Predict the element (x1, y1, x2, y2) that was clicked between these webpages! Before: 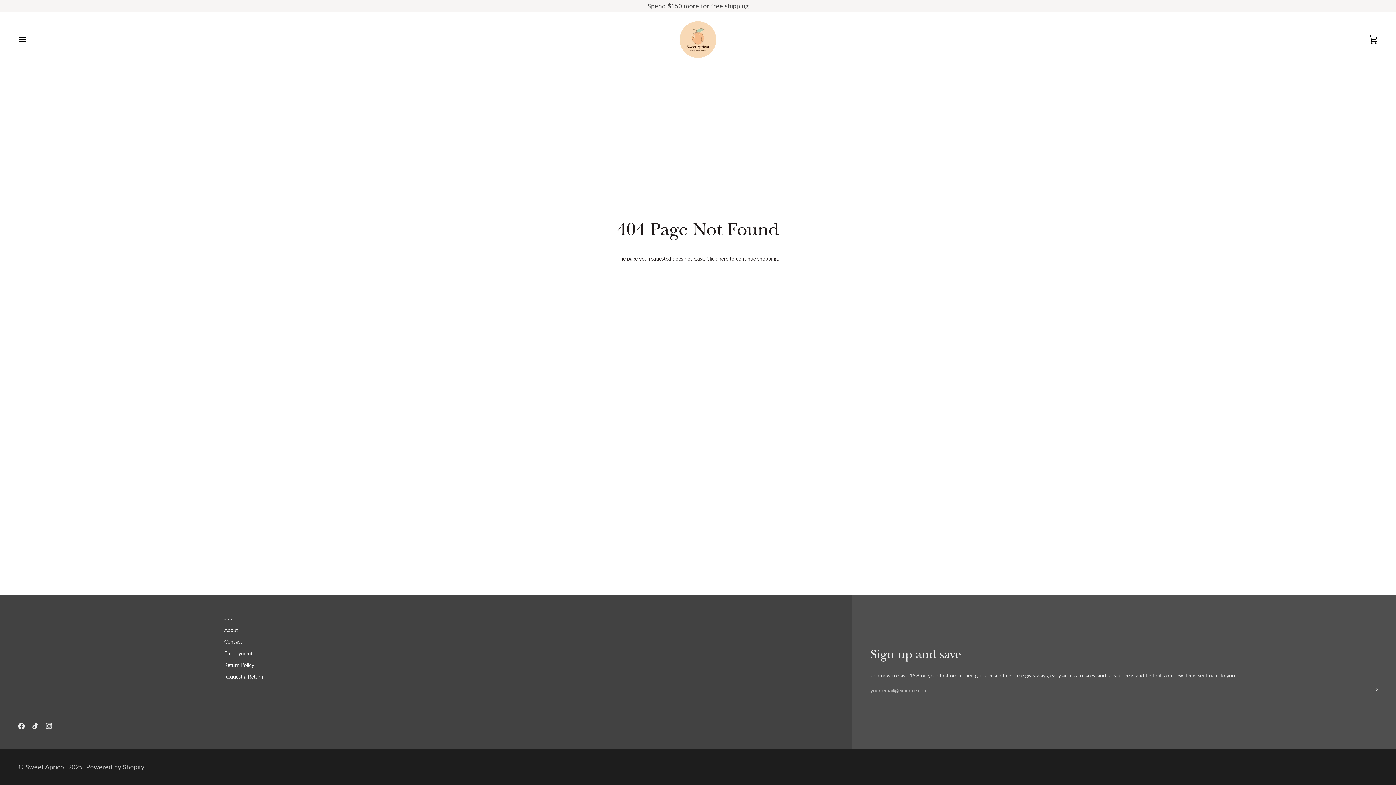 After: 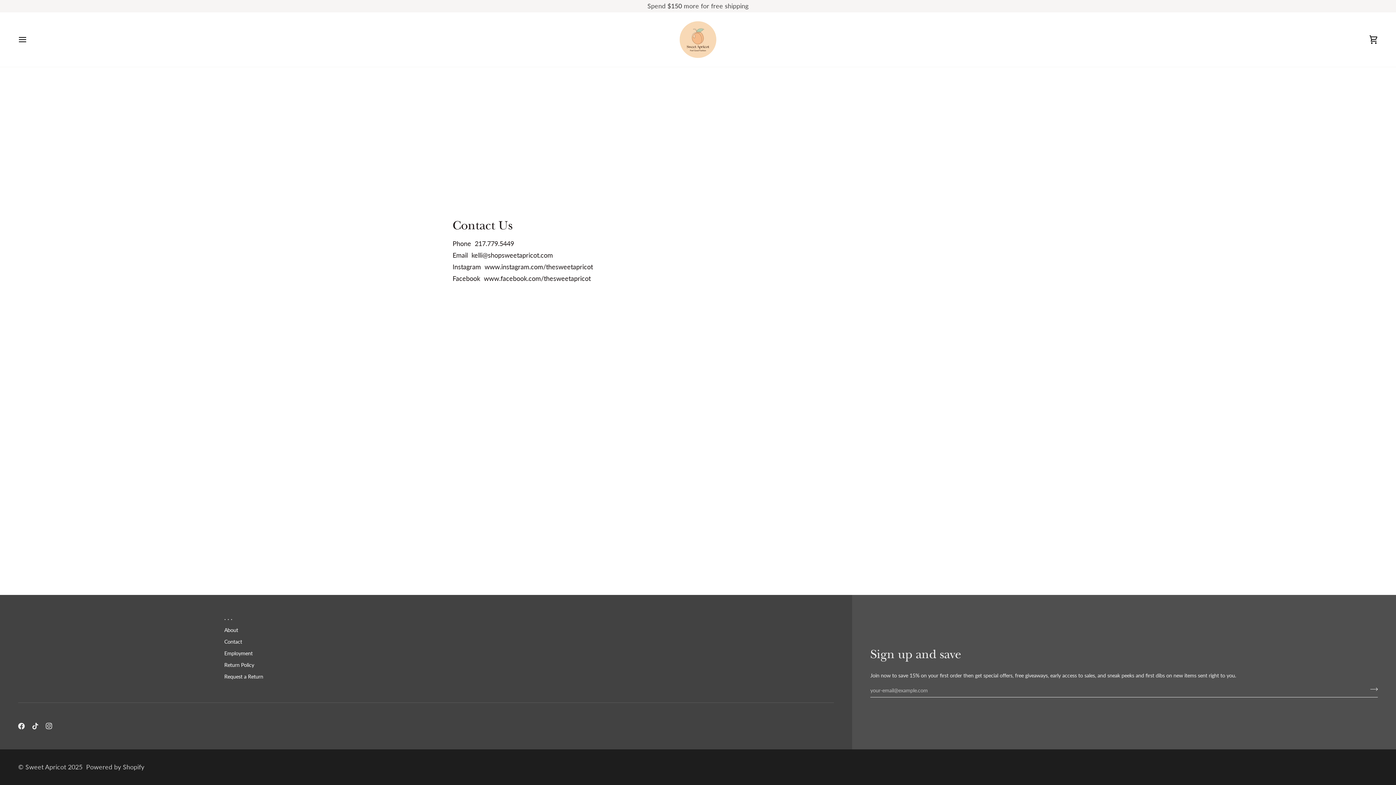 Action: bbox: (224, 638, 242, 645) label: Contact